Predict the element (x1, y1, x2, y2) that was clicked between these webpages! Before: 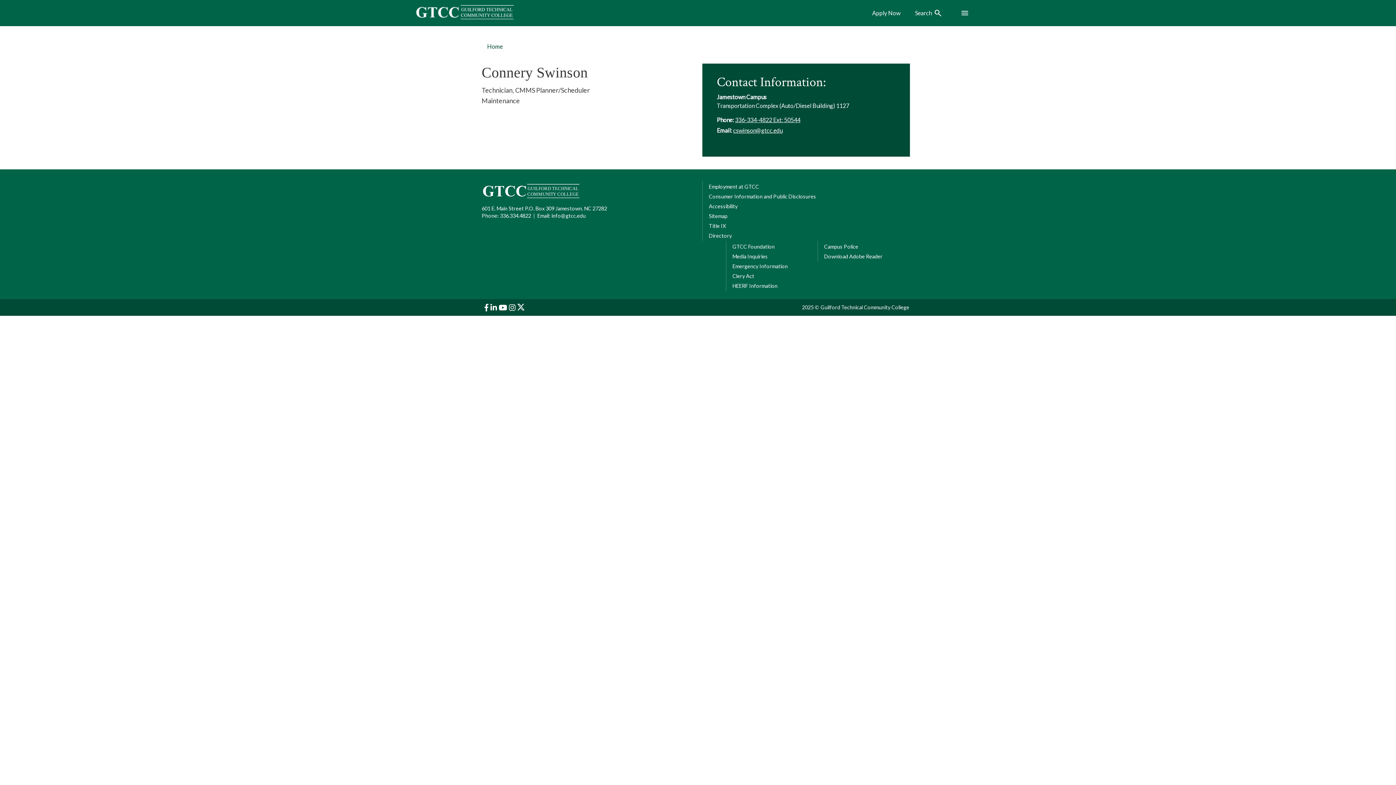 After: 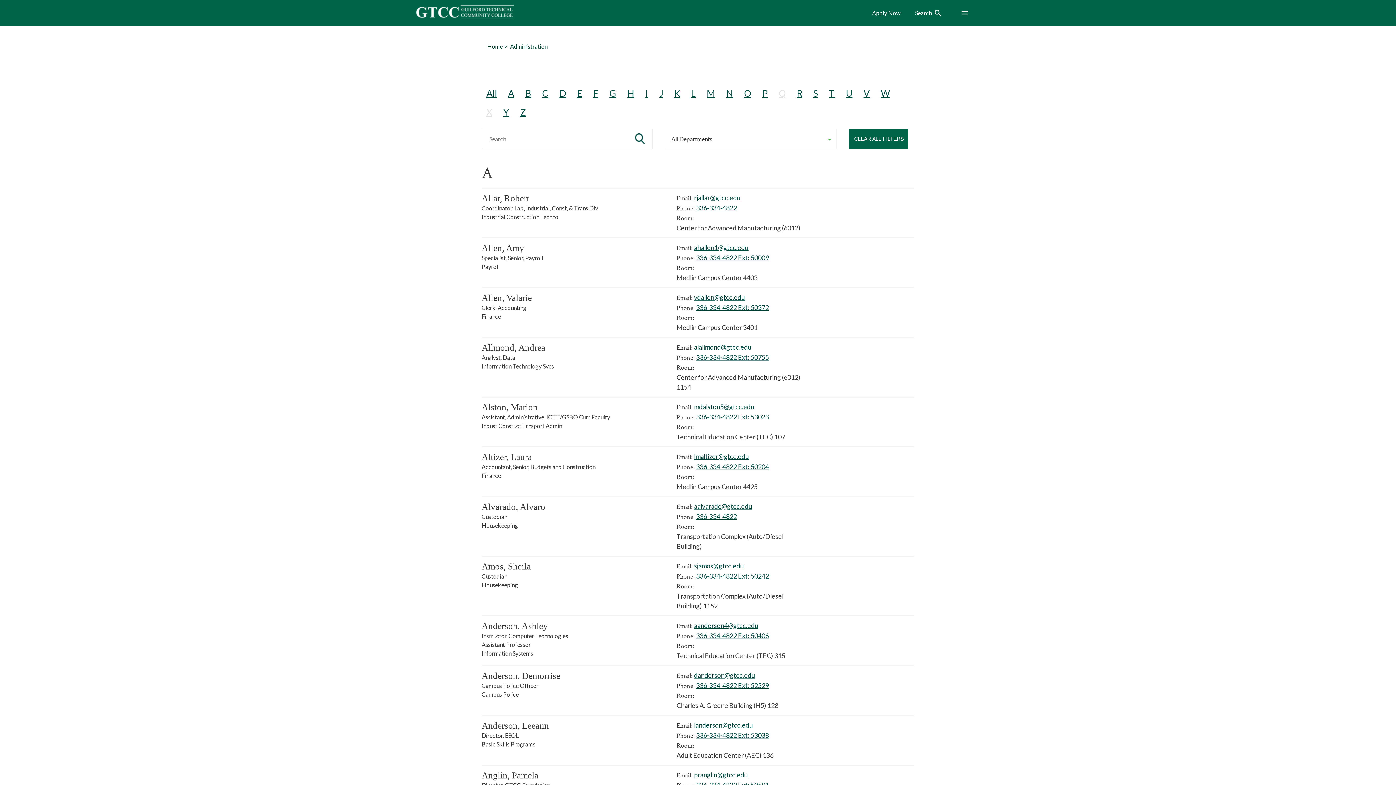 Action: bbox: (709, 232, 731, 238) label: Directory